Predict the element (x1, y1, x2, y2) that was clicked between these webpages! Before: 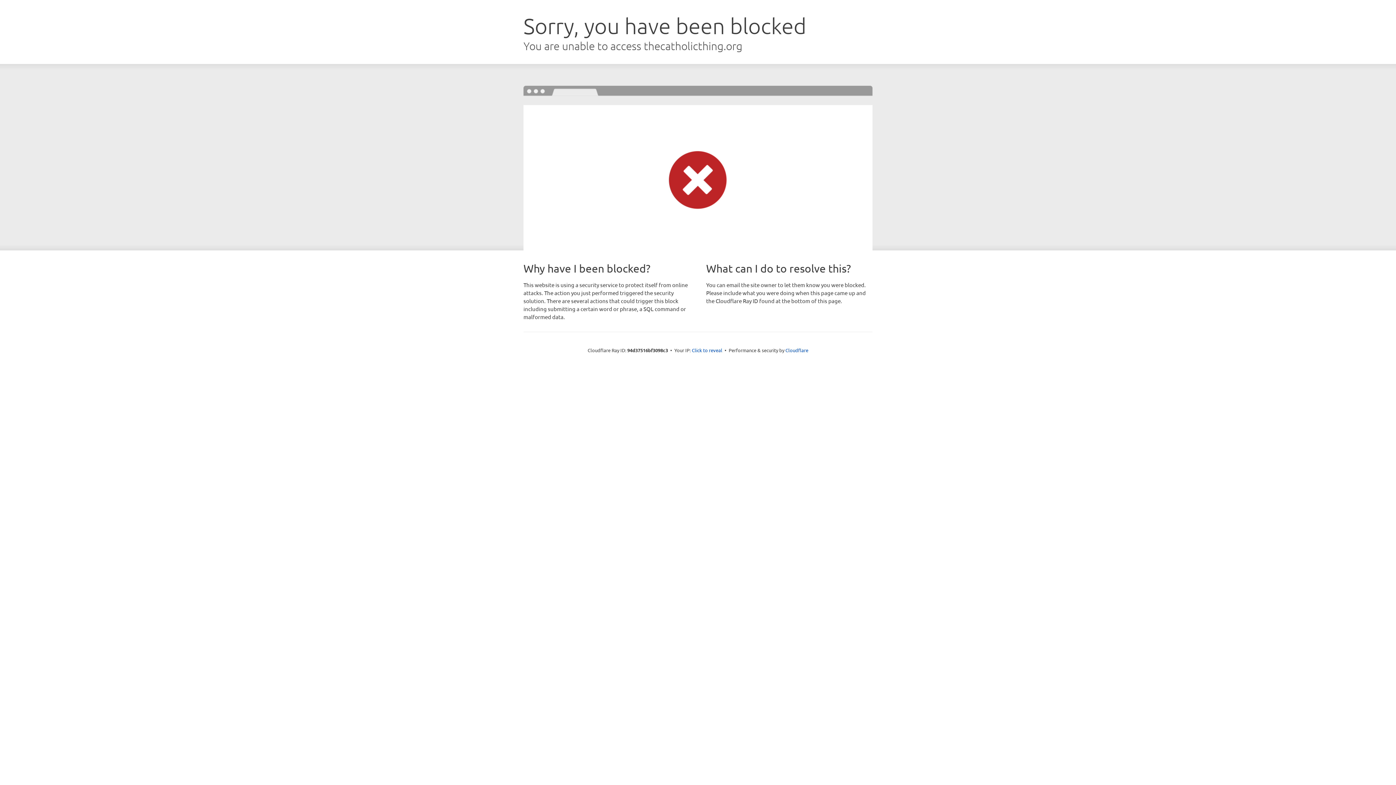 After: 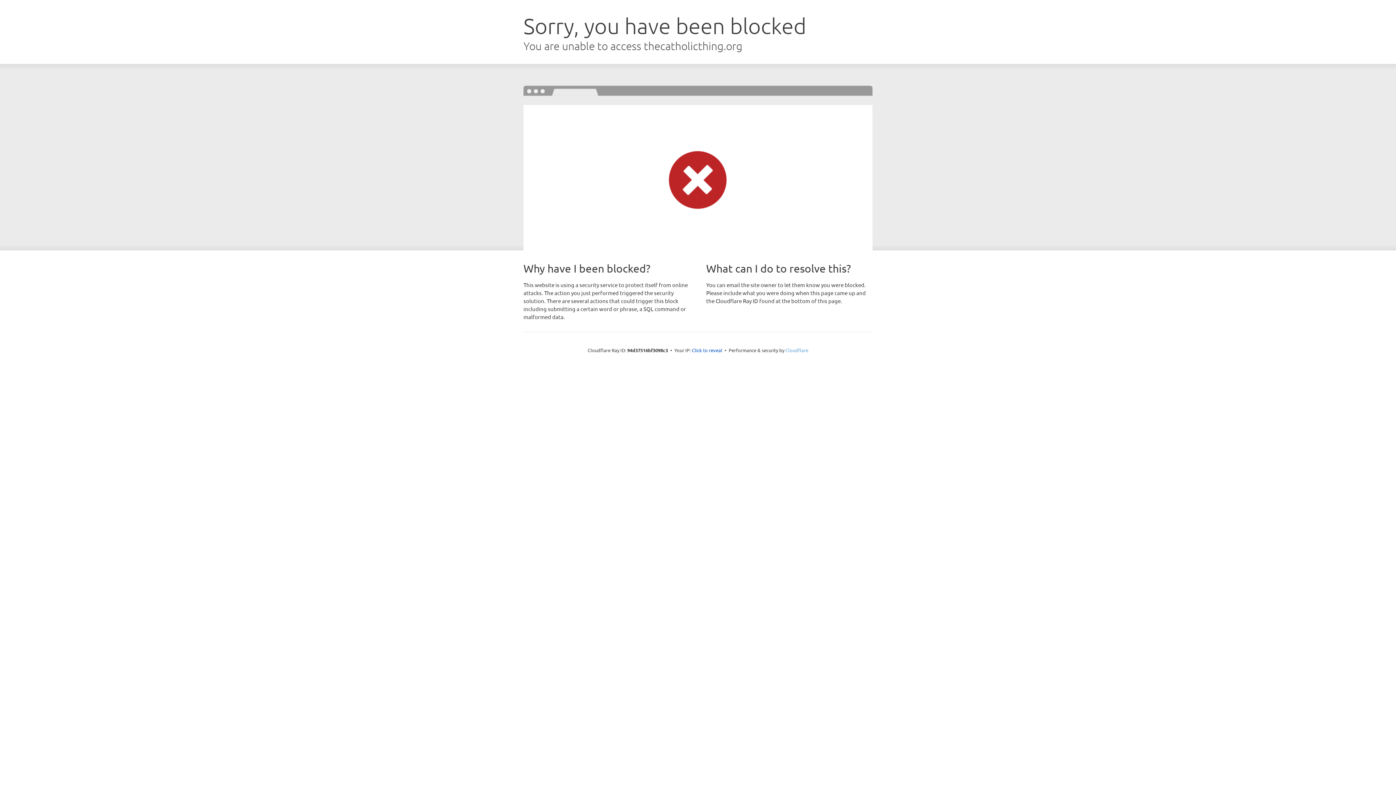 Action: label: Cloudflare bbox: (785, 347, 808, 353)